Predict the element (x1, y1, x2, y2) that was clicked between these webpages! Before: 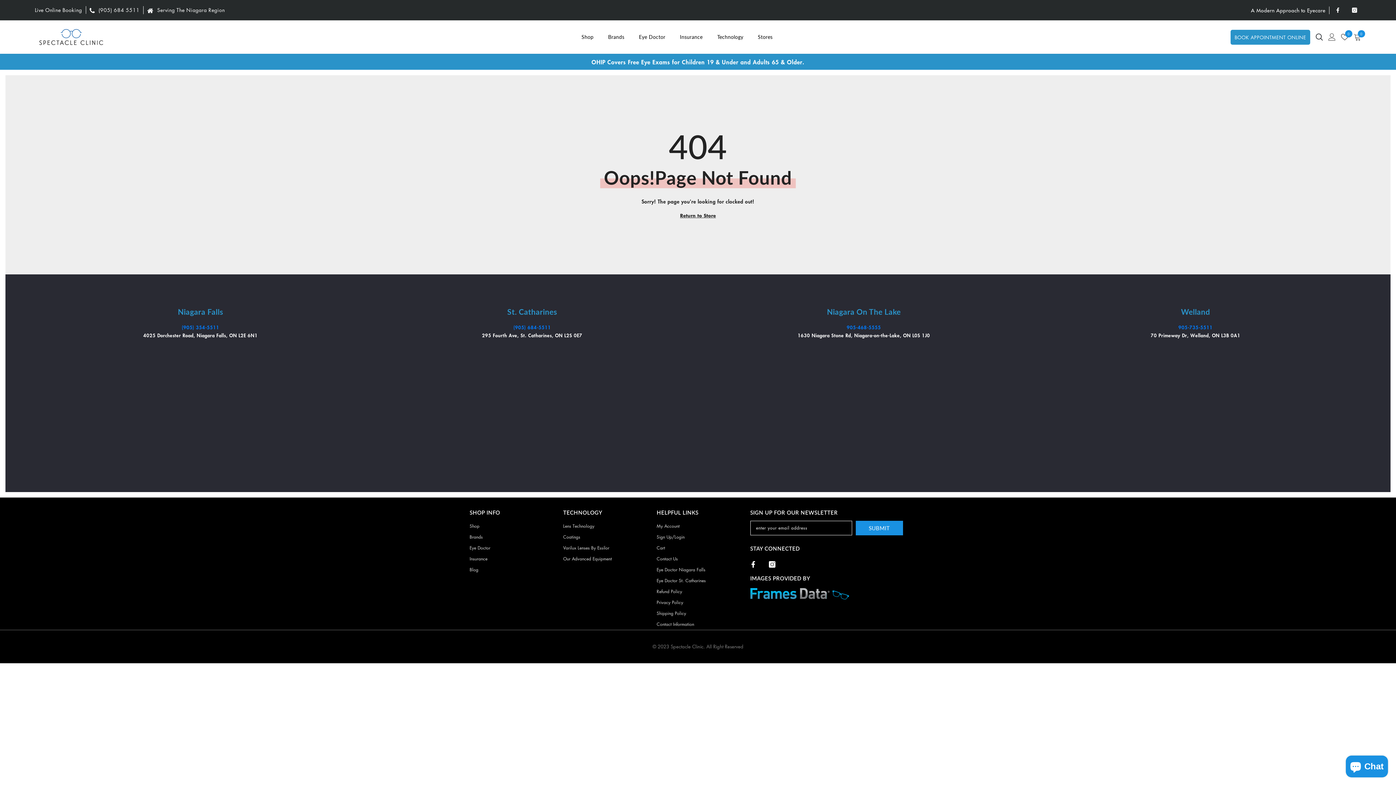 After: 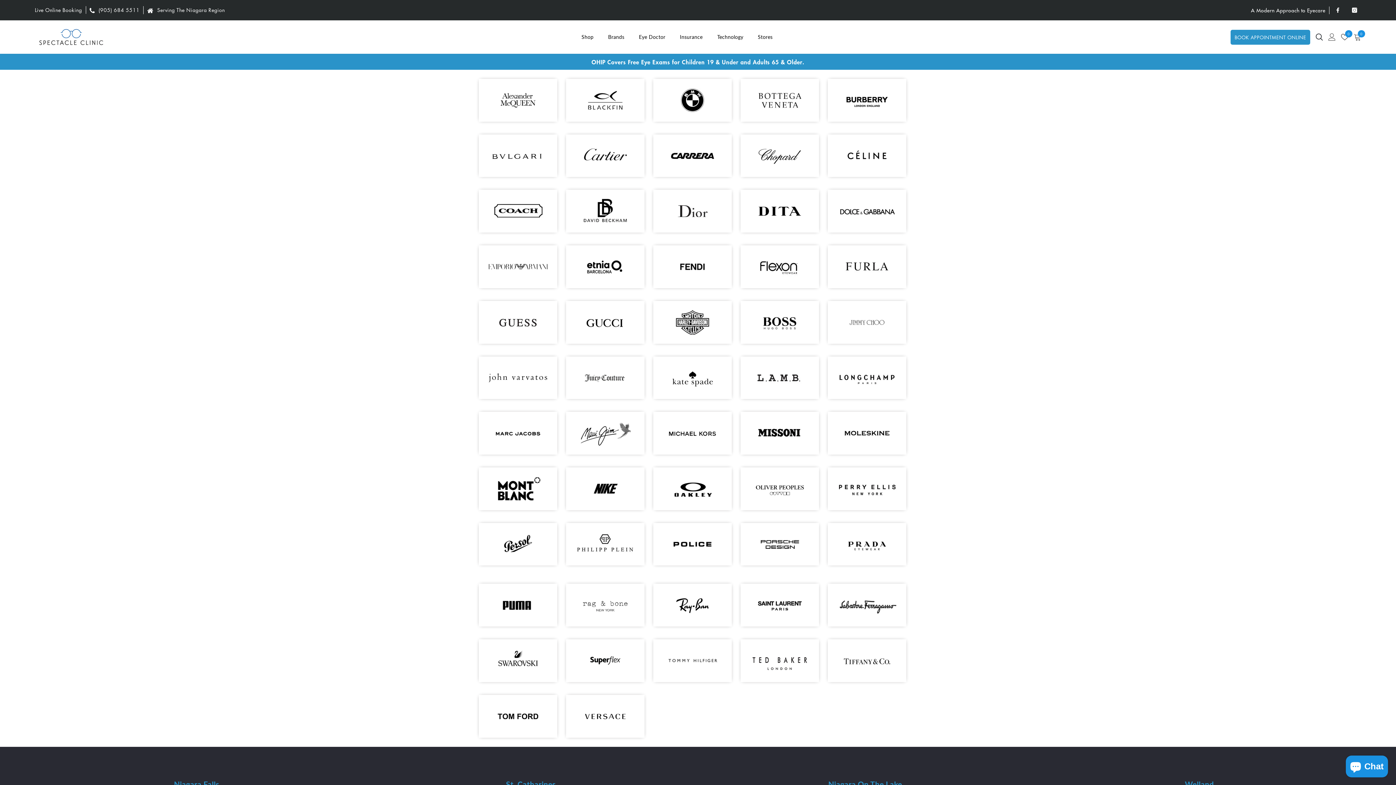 Action: label: Brands bbox: (469, 532, 482, 542)